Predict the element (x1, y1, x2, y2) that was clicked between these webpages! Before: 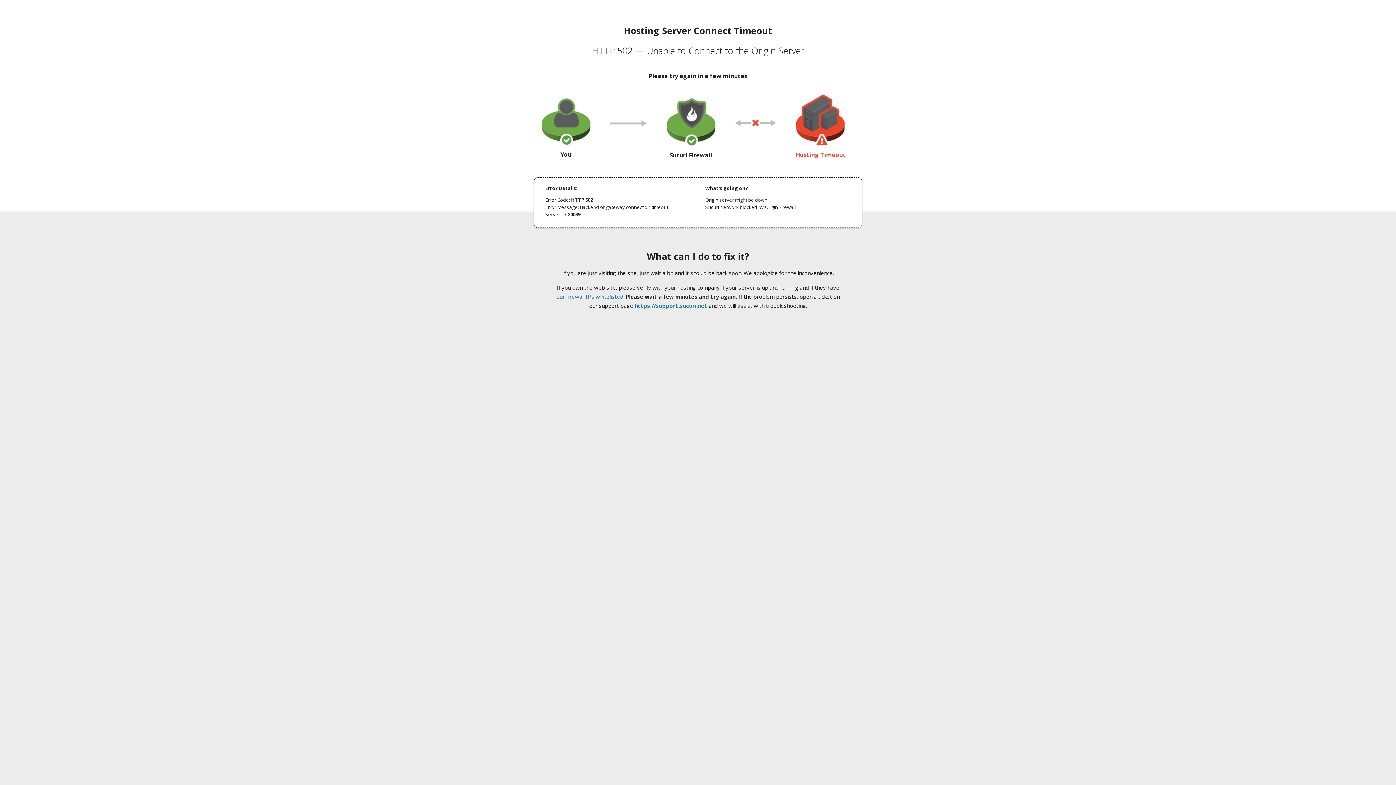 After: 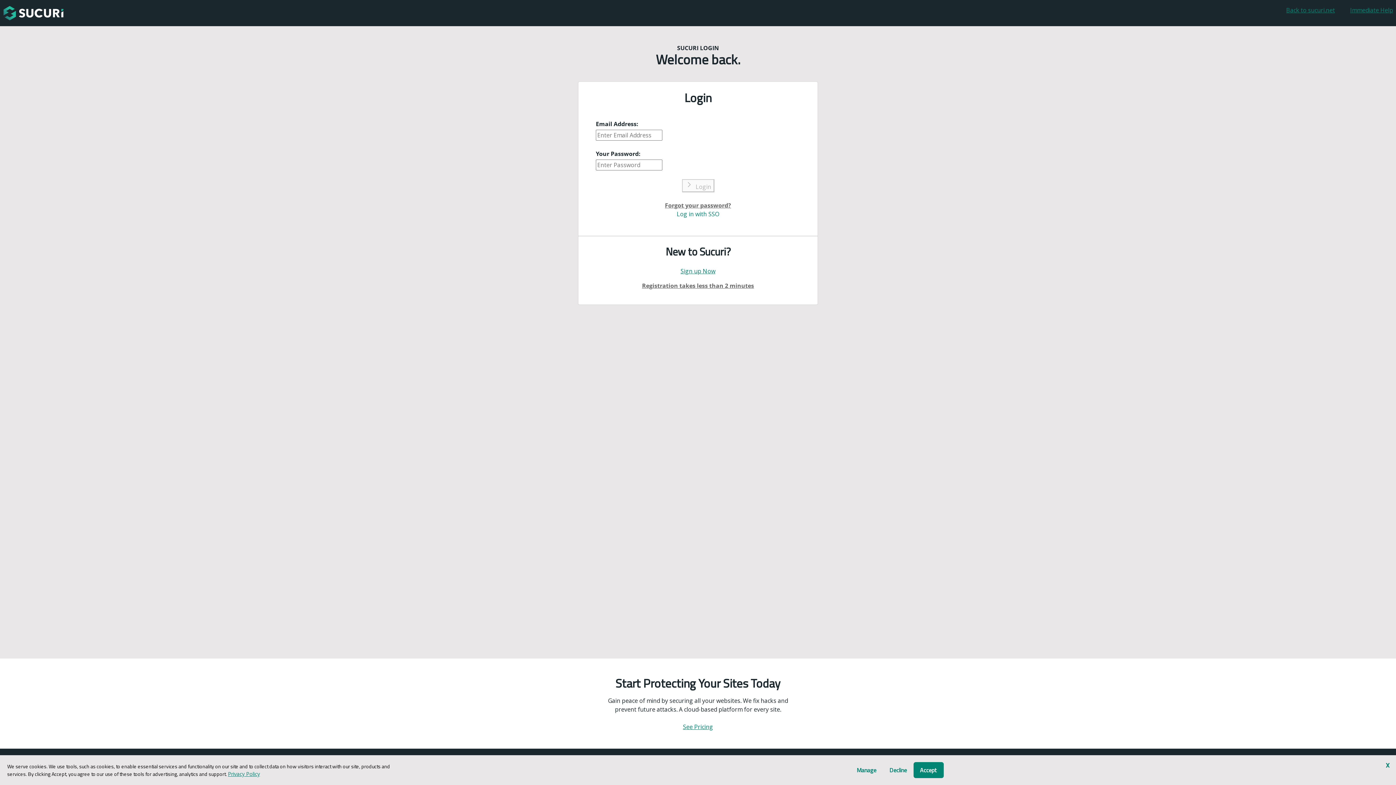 Action: bbox: (634, 302, 707, 309) label: https://support.sucuri.net